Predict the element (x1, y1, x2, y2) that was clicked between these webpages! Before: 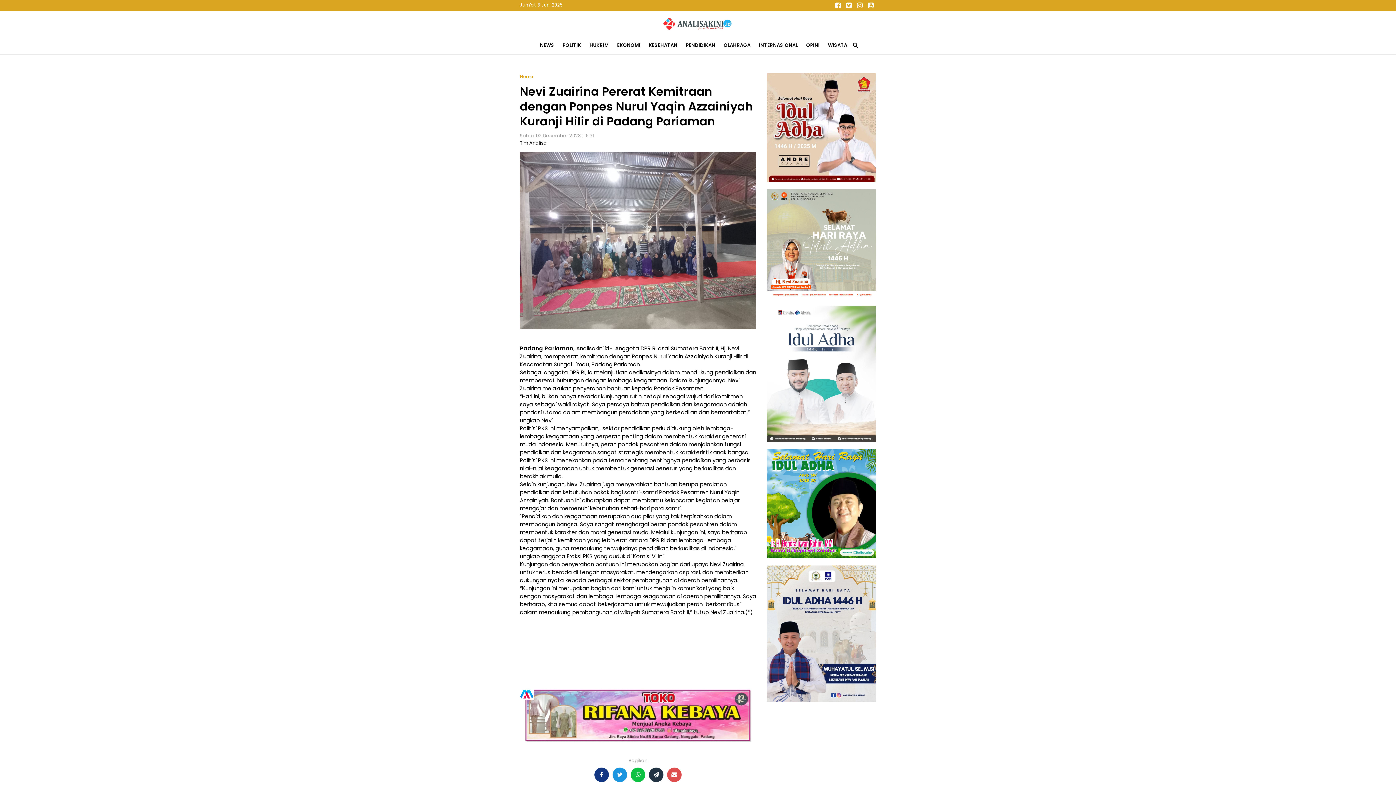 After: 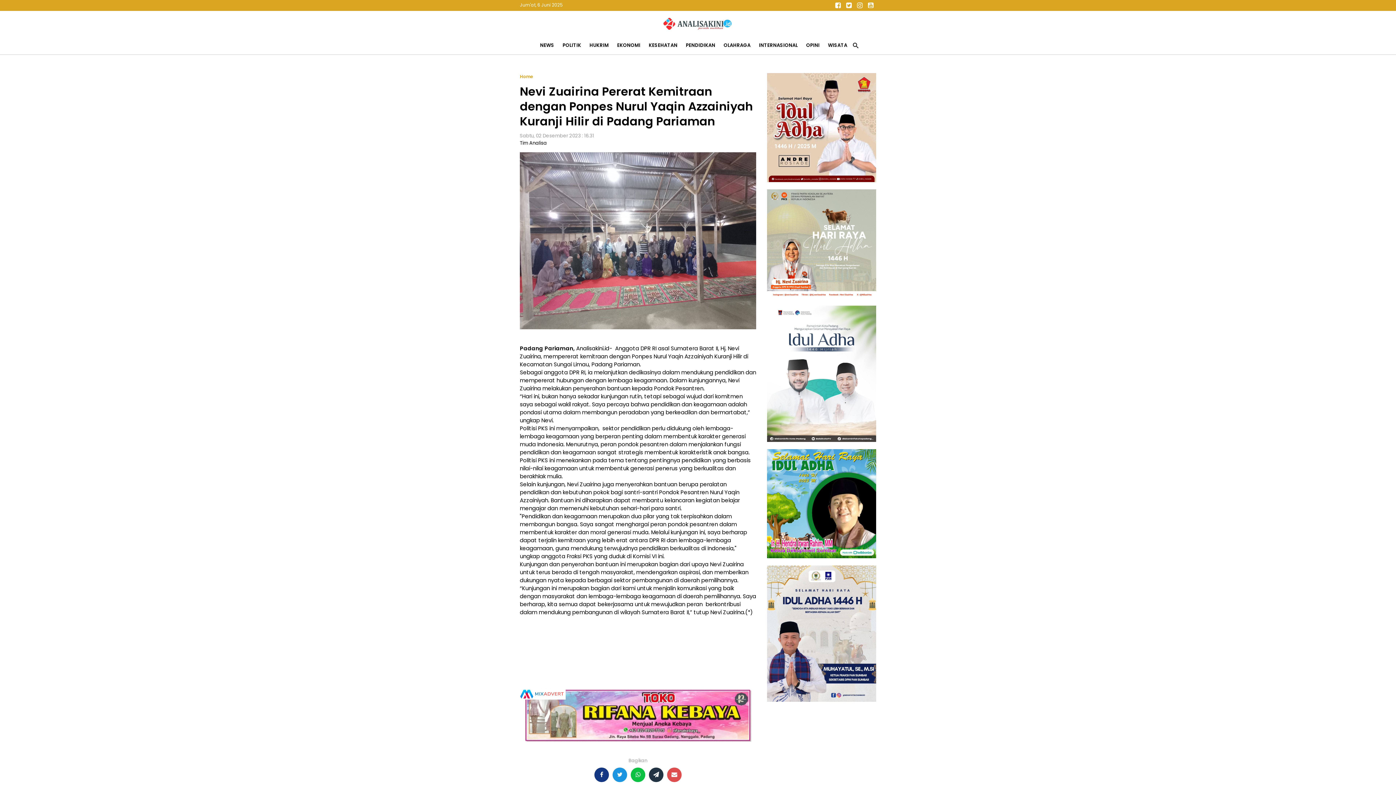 Action: bbox: (519, 688, 546, 695)